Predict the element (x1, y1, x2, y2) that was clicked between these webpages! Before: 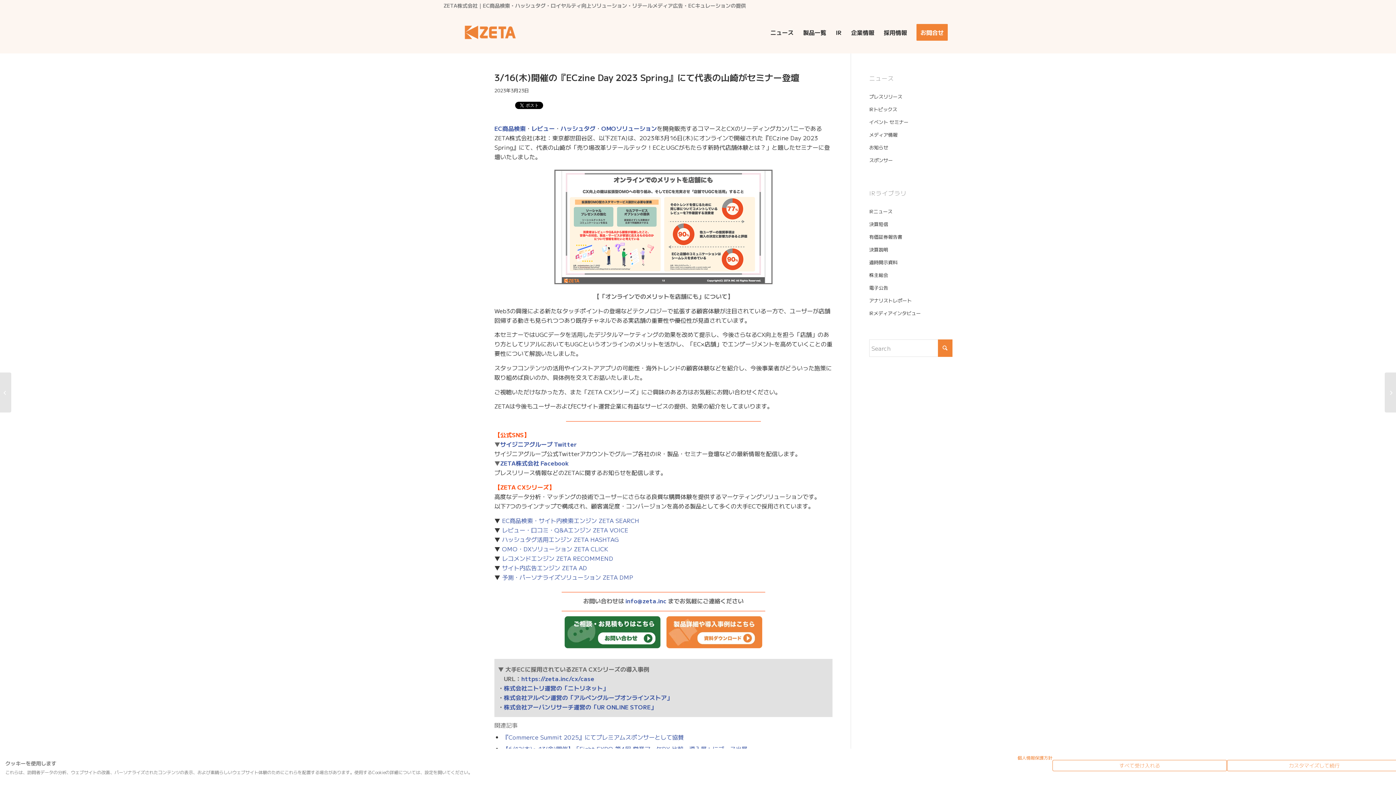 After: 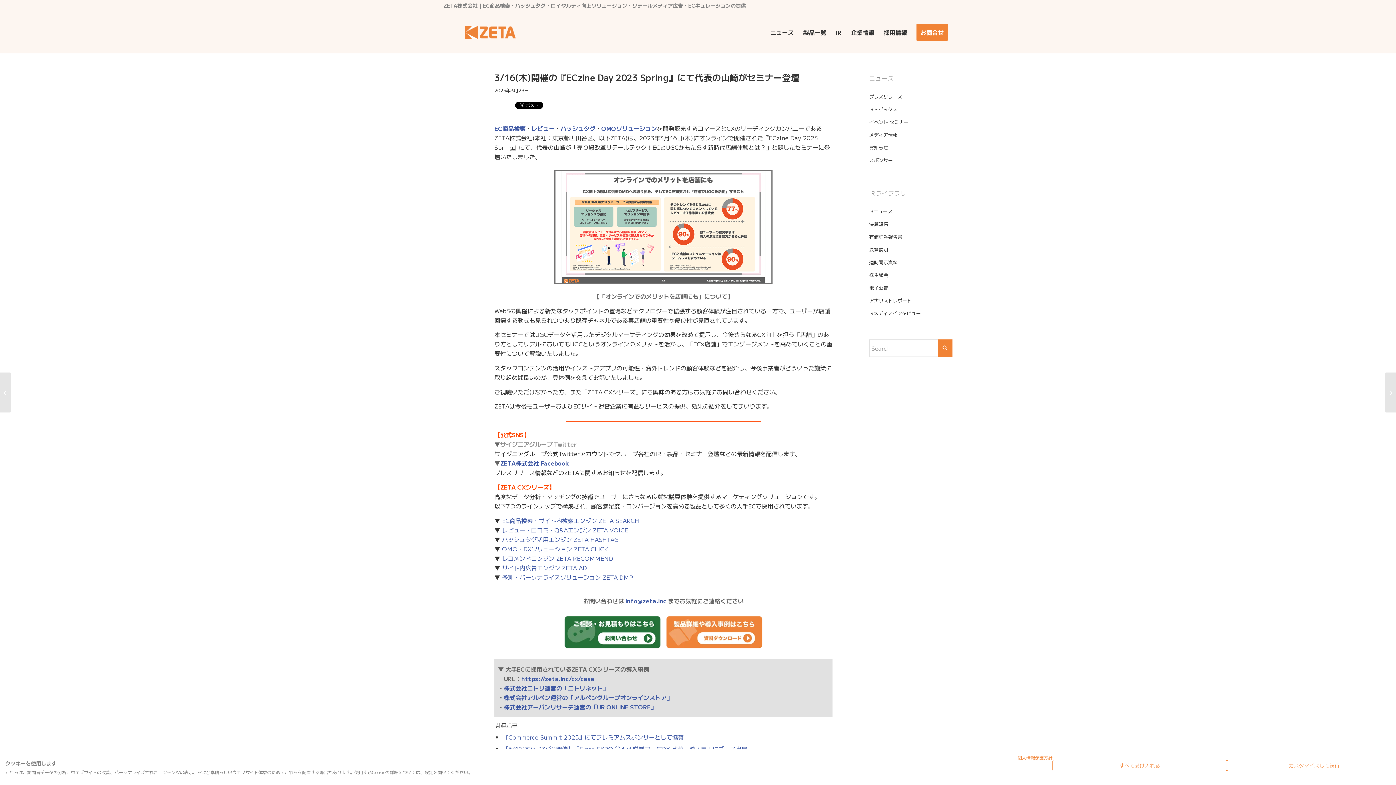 Action: bbox: (500, 440, 577, 448) label: サイジニアグループ Twitter